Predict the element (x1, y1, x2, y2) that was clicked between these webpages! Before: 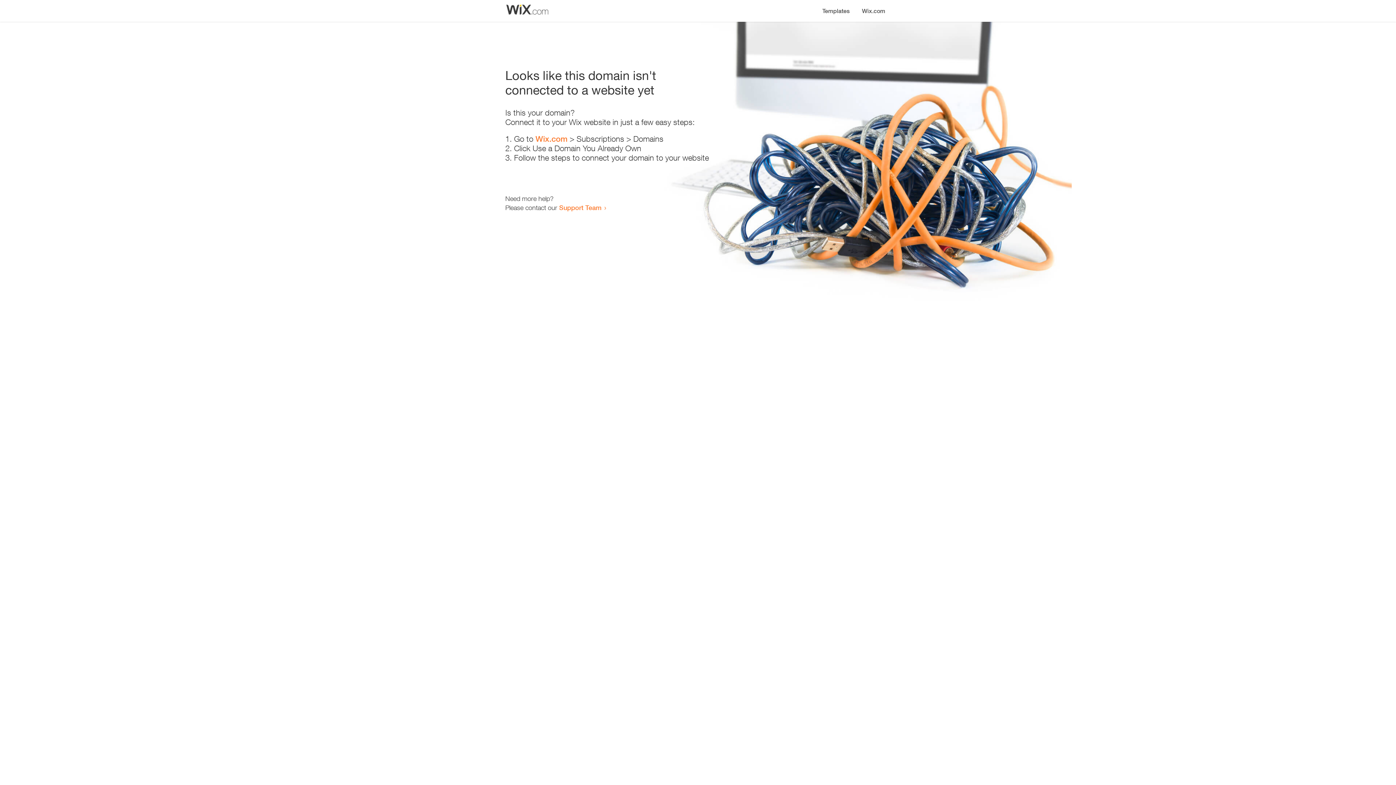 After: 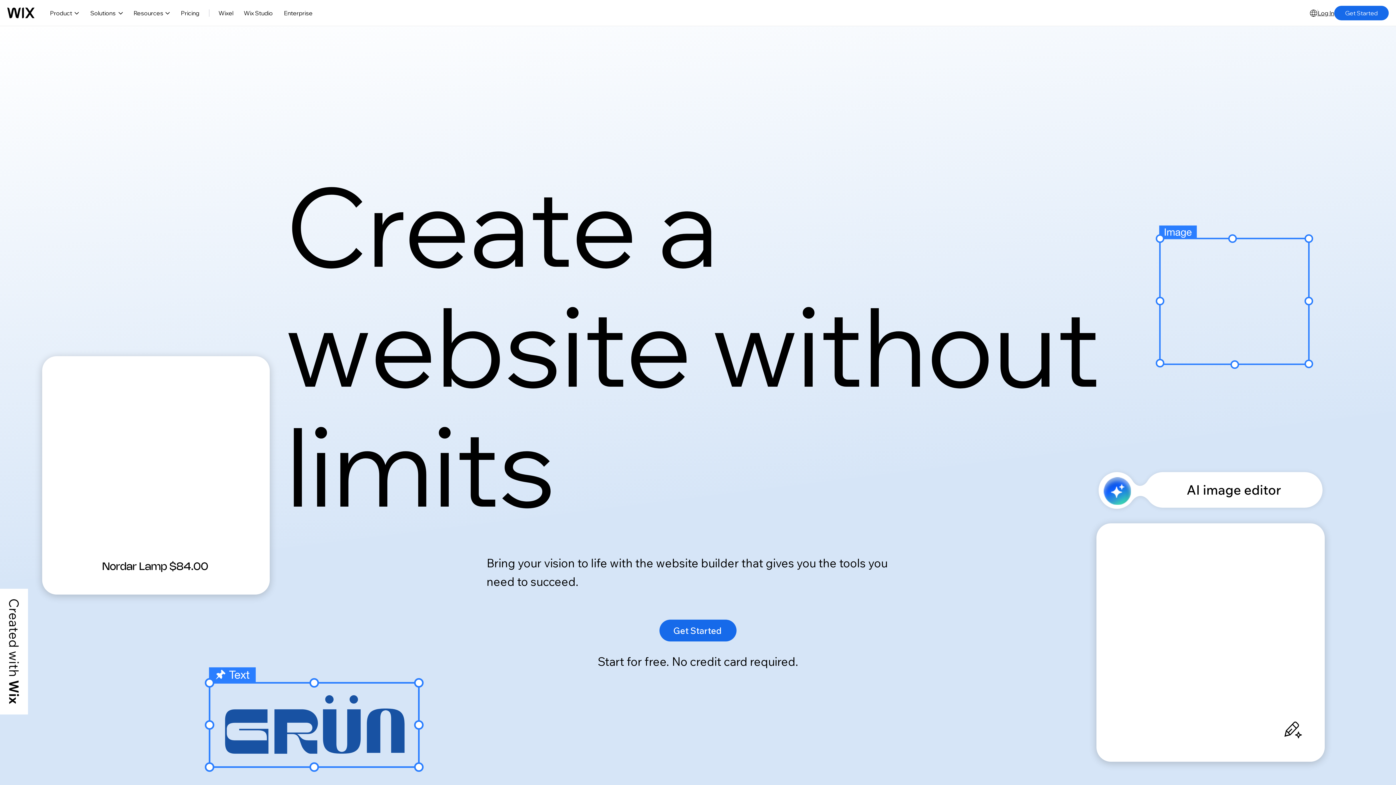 Action: bbox: (856, 0, 890, 14) label: Wix.com